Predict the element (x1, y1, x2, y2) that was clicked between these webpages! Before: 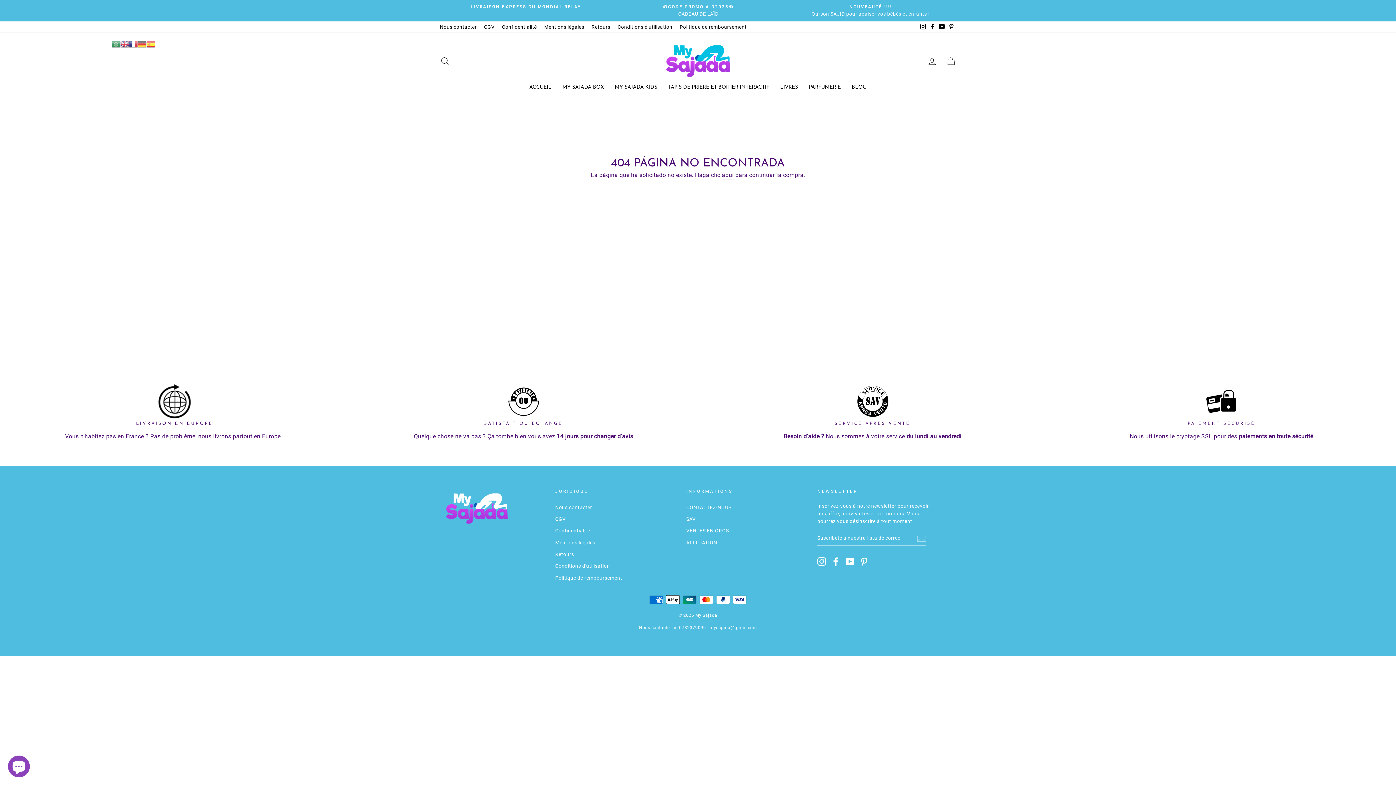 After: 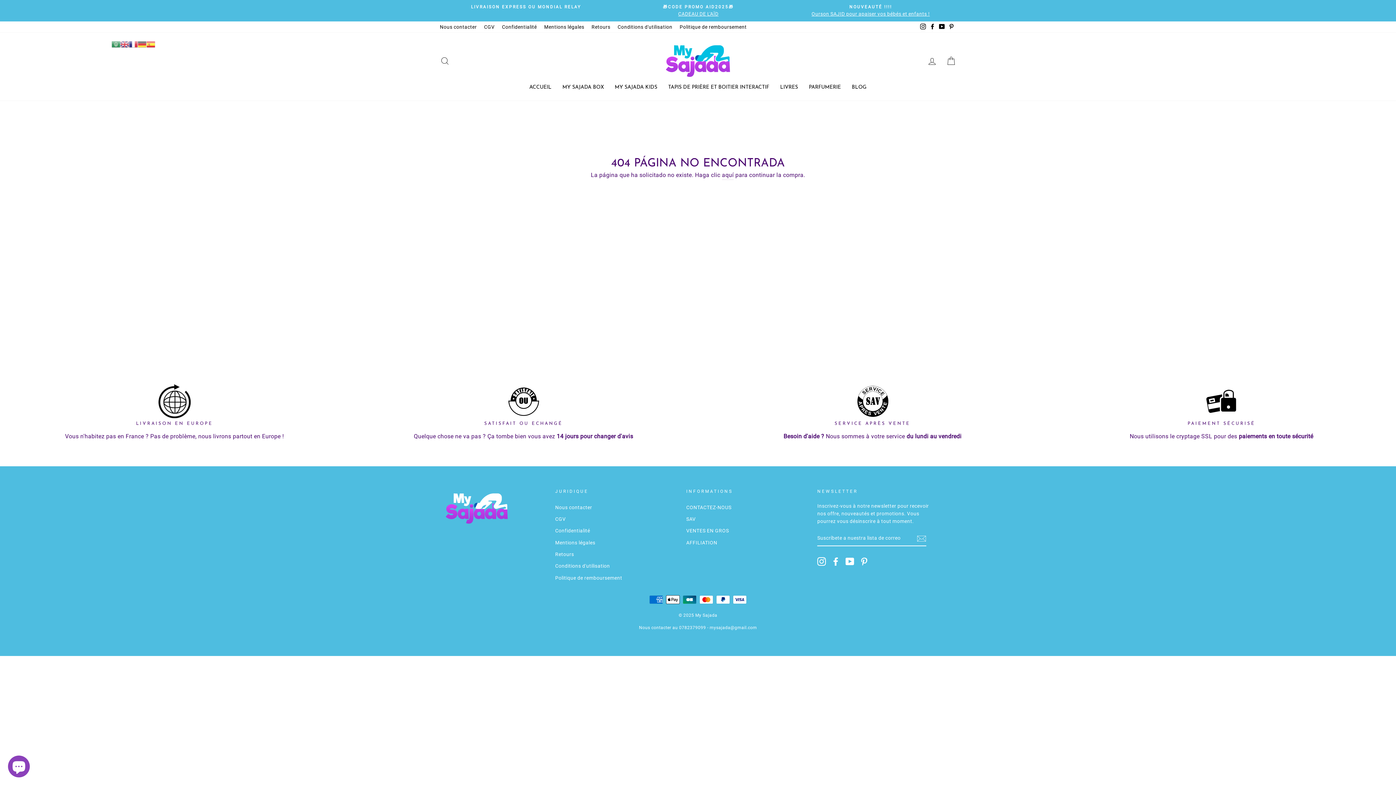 Action: bbox: (946, 21, 956, 32) label: Pinterest